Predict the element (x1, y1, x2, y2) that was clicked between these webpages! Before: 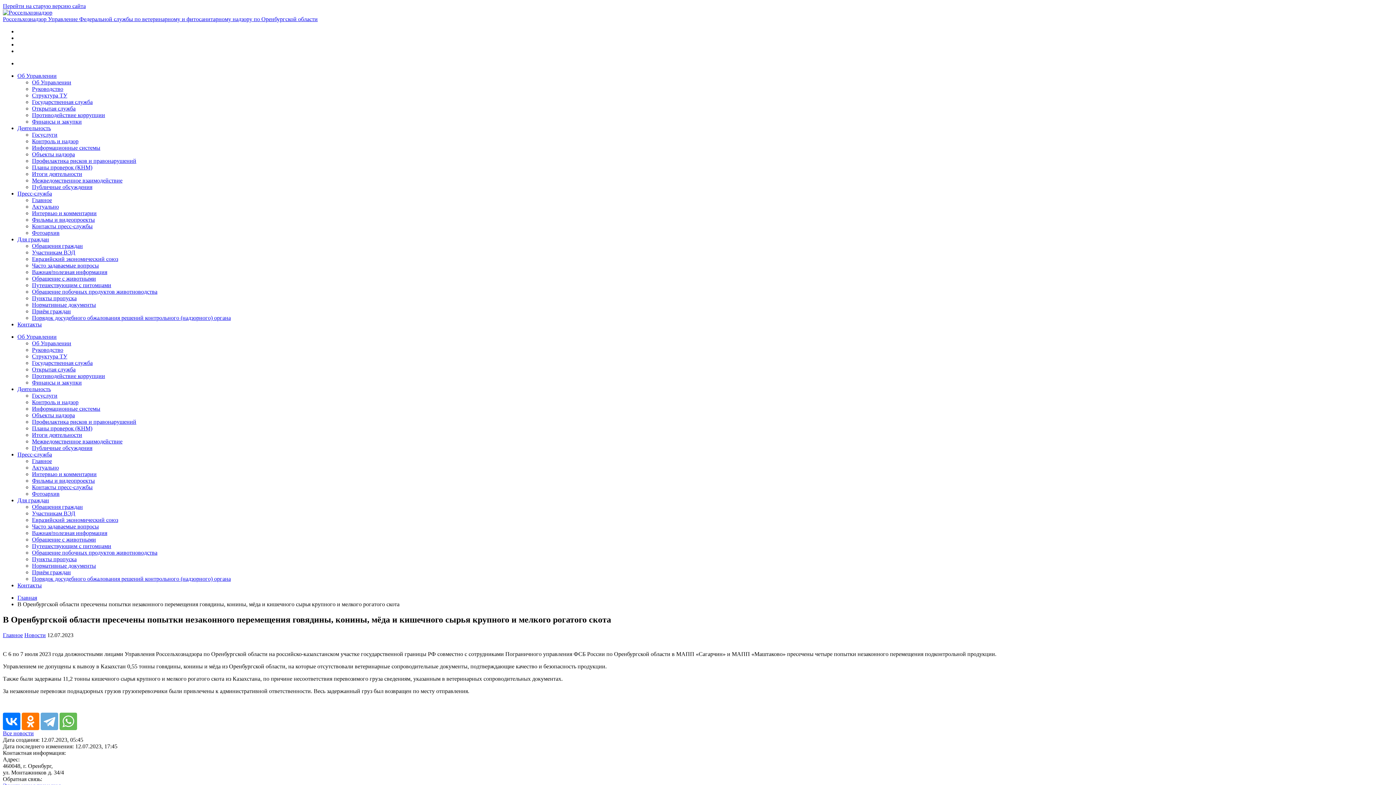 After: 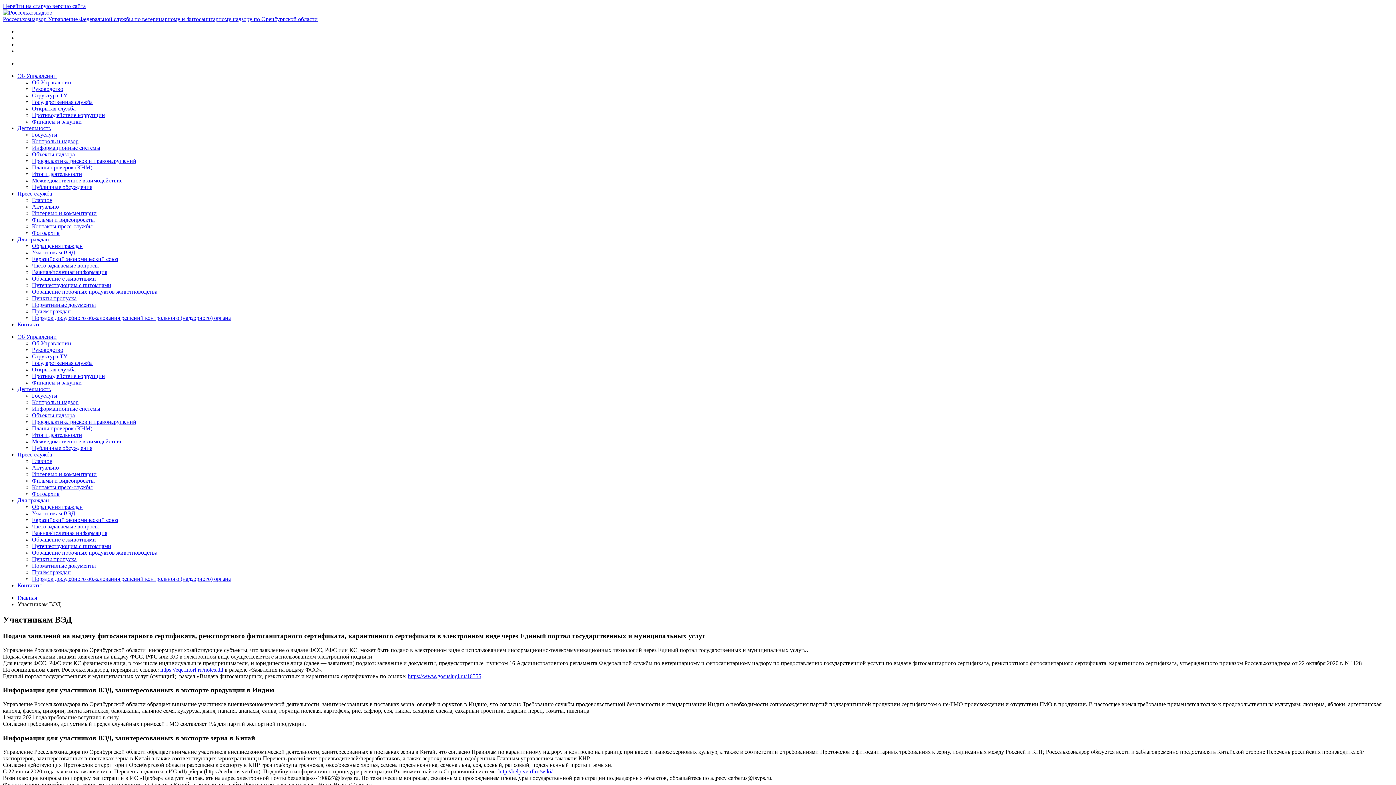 Action: label: Участникам ВЭД bbox: (32, 249, 75, 255)